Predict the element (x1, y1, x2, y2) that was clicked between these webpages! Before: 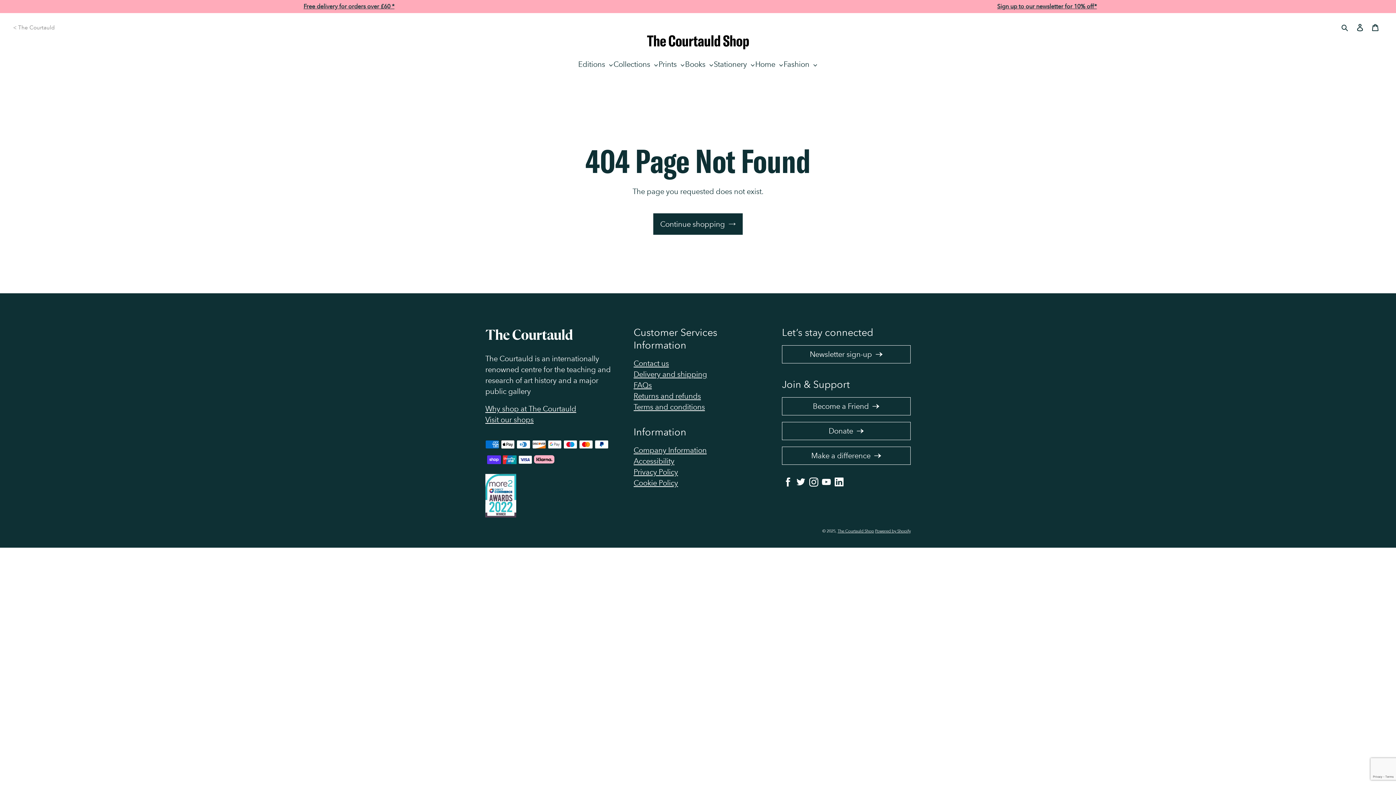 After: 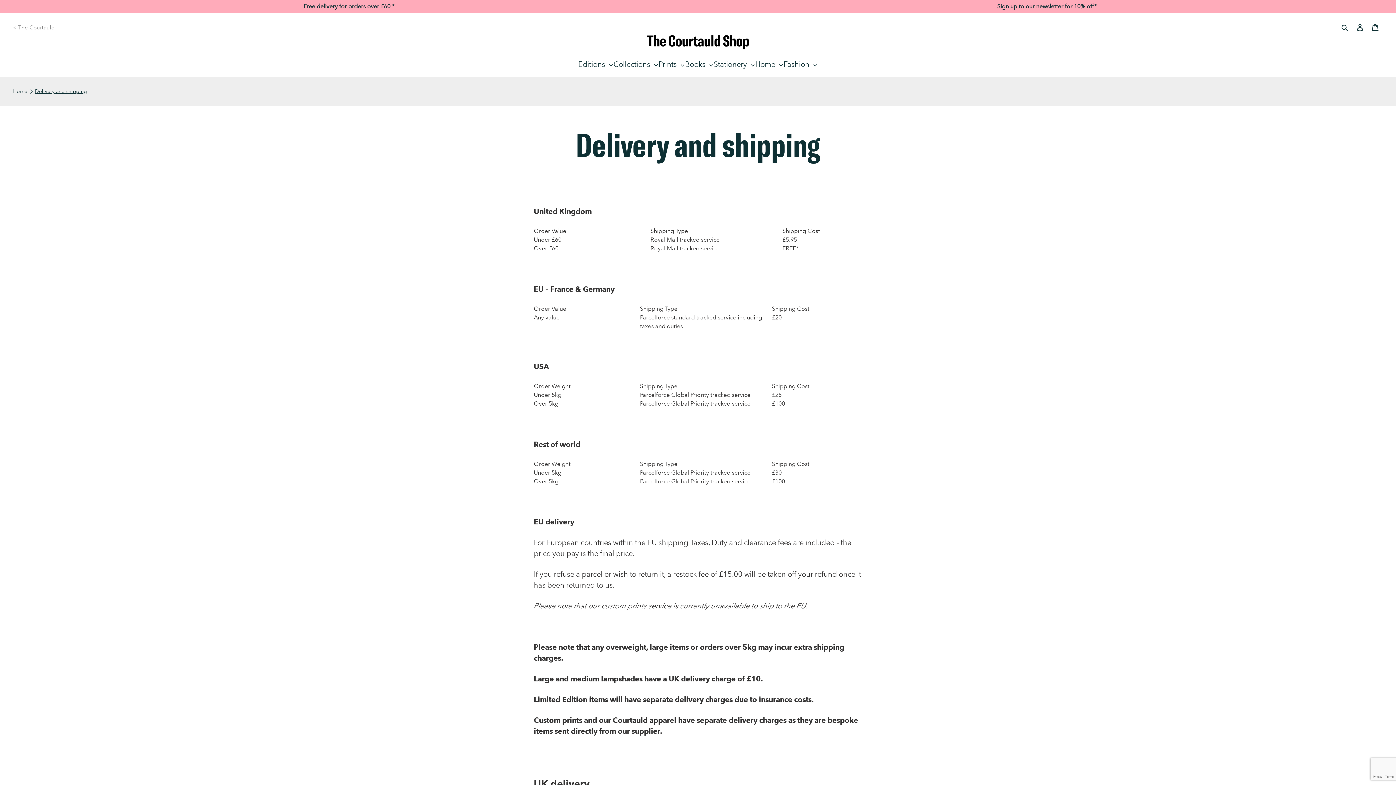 Action: bbox: (0, 0, 698, 13) label: 1 / 2